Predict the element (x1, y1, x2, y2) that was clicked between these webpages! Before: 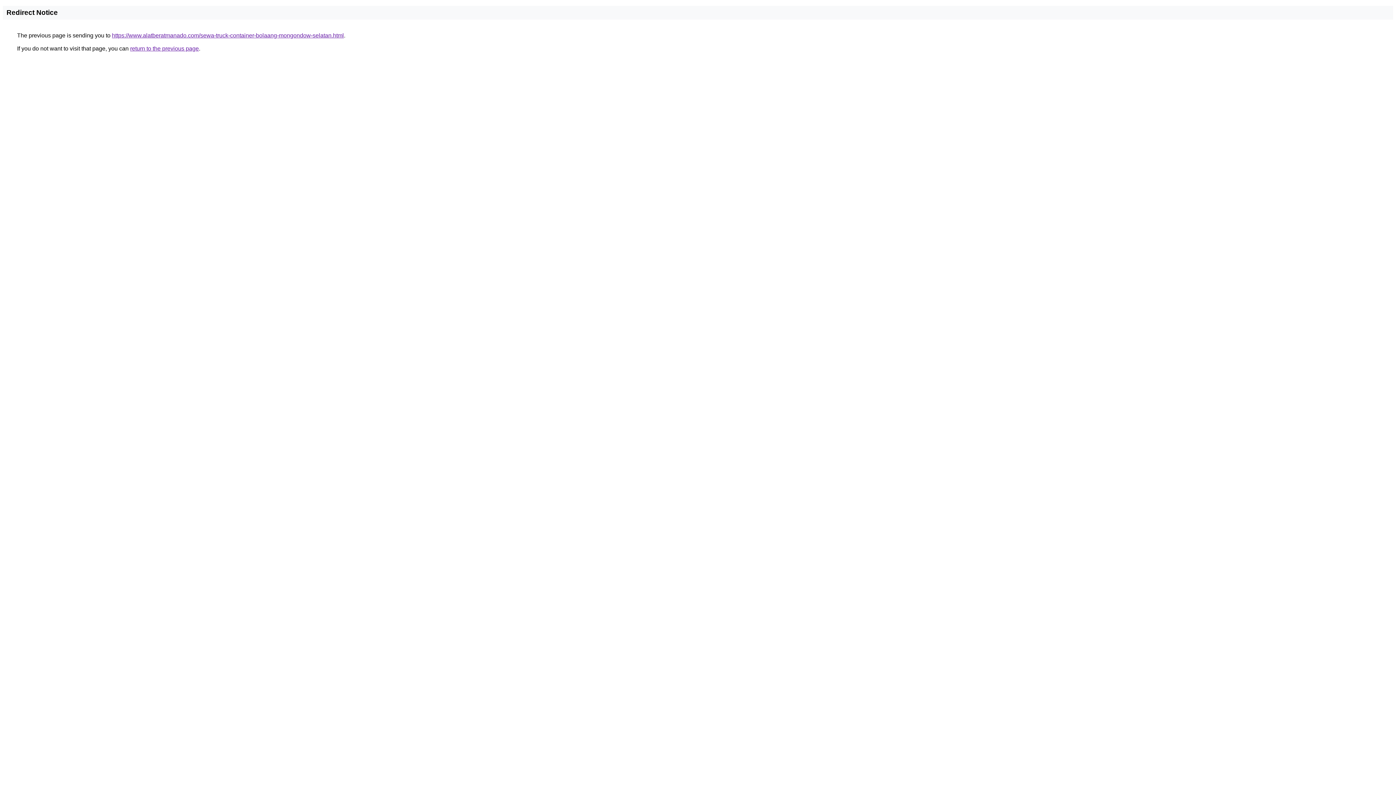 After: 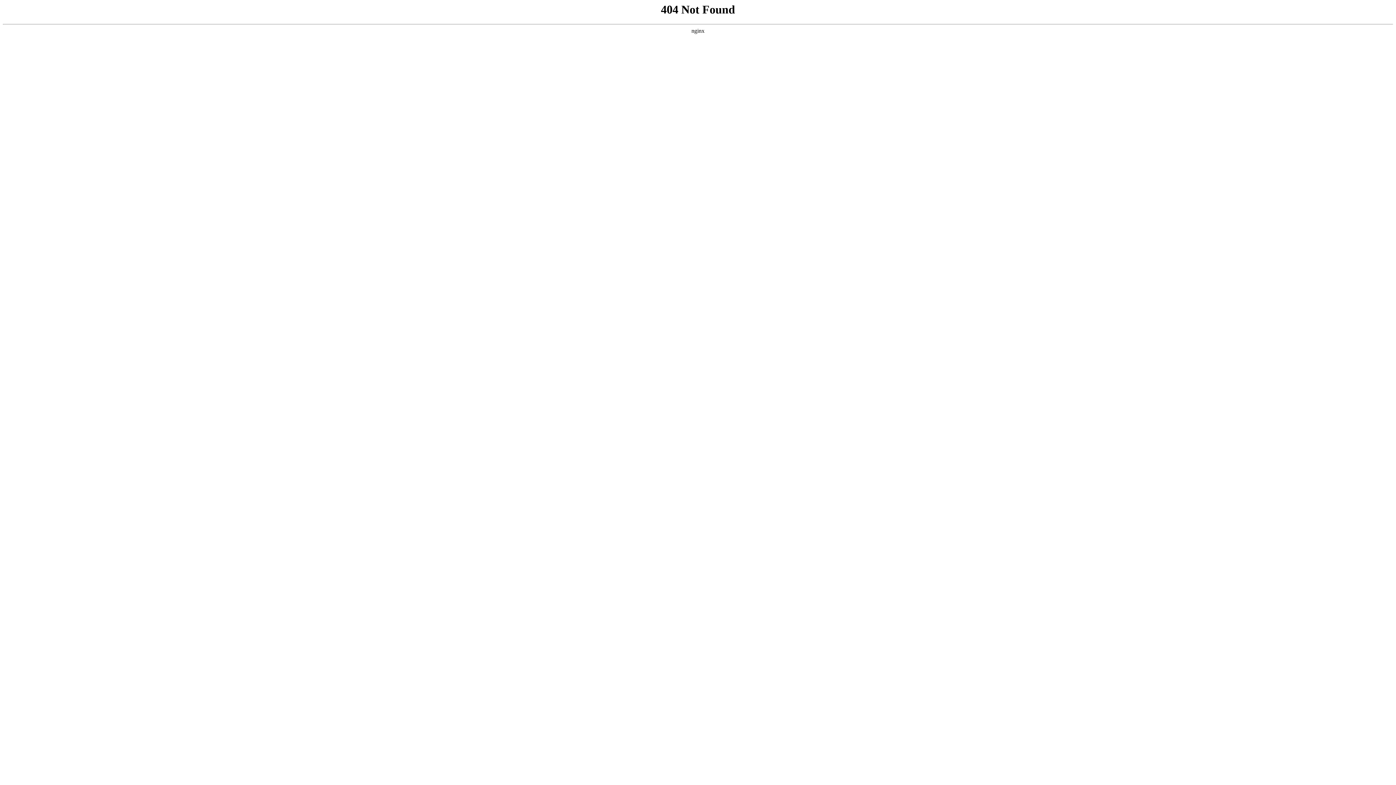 Action: bbox: (112, 32, 344, 38) label: https://www.alatberatmanado.com/sewa-truck-container-bolaang-mongondow-selatan.html